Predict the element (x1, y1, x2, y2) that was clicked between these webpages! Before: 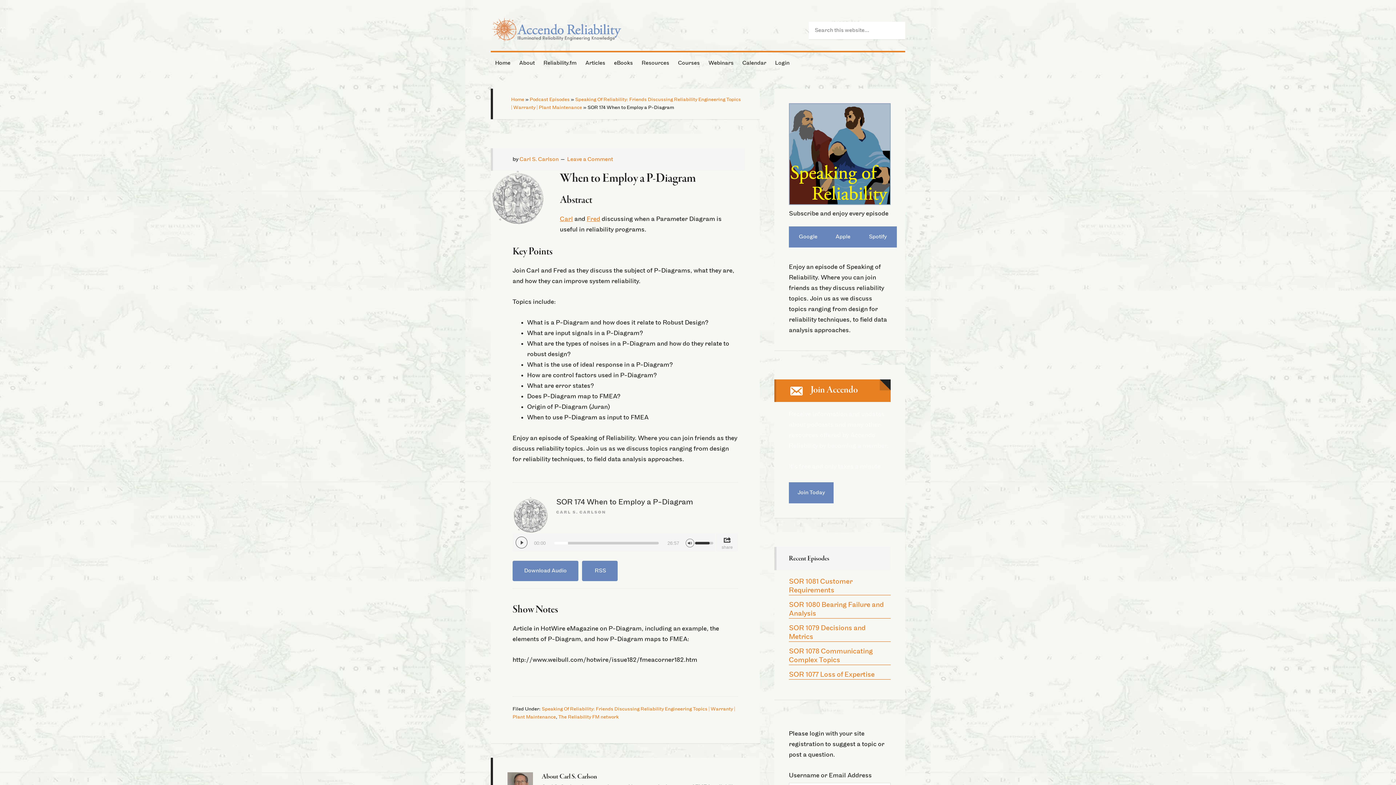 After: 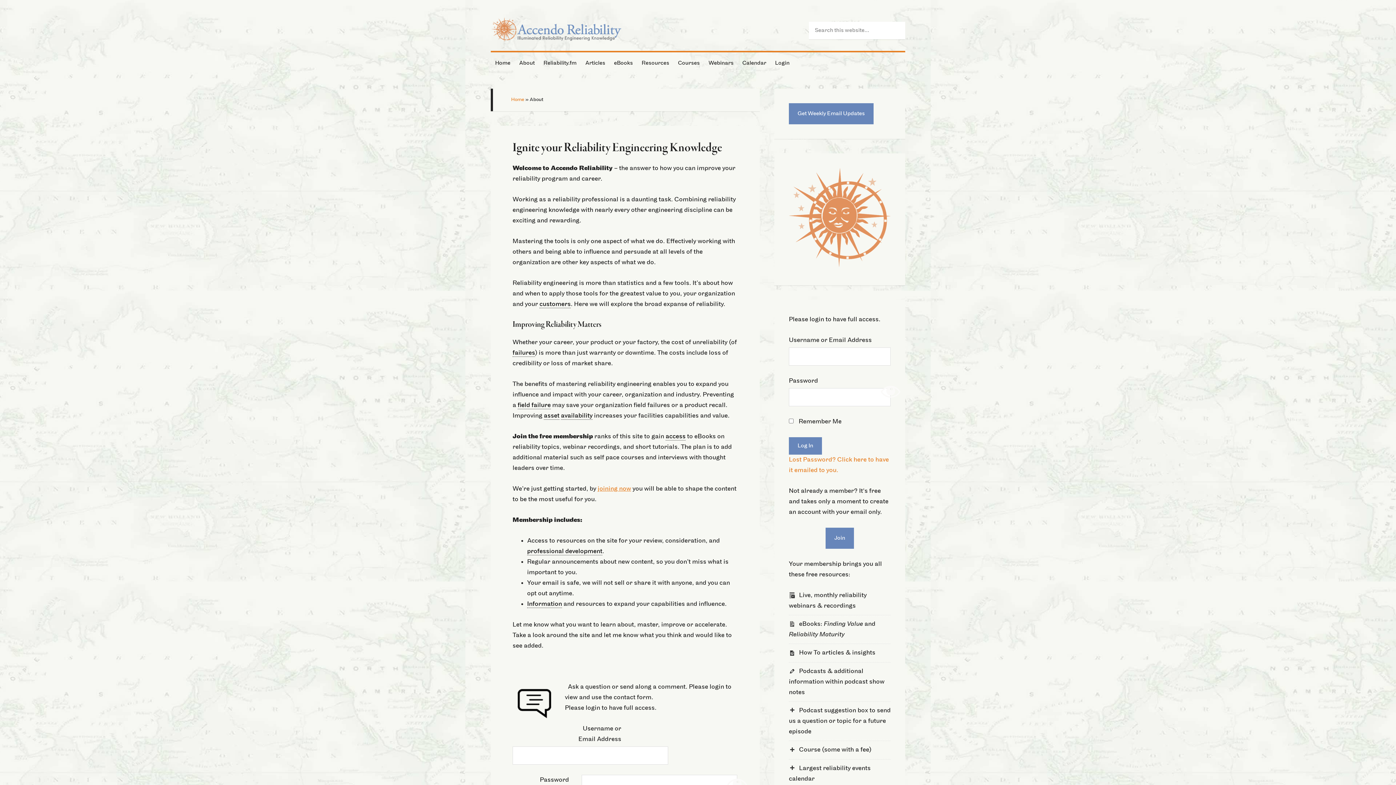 Action: label: About bbox: (514, 52, 539, 74)